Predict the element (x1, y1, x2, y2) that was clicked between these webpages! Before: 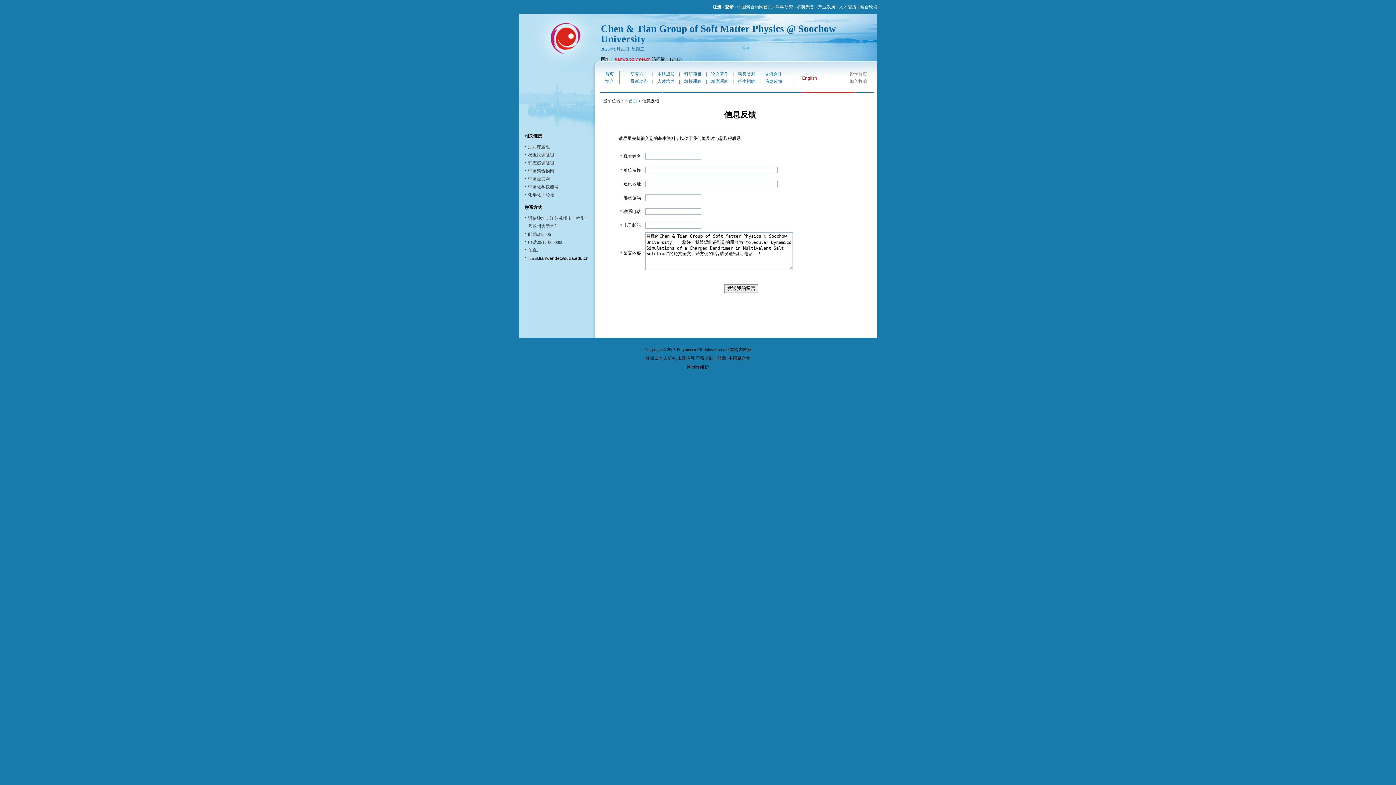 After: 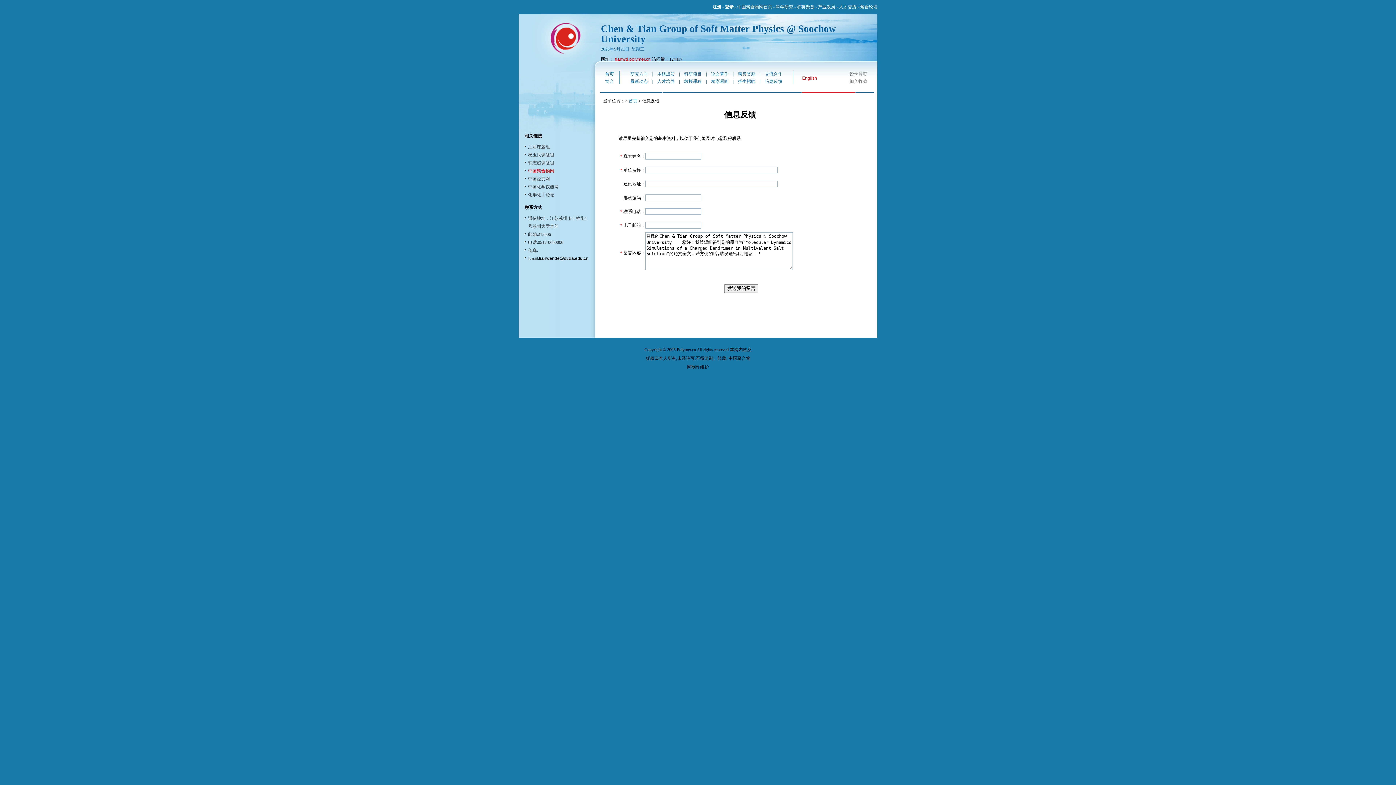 Action: label: 中国聚合物网 bbox: (528, 168, 554, 173)